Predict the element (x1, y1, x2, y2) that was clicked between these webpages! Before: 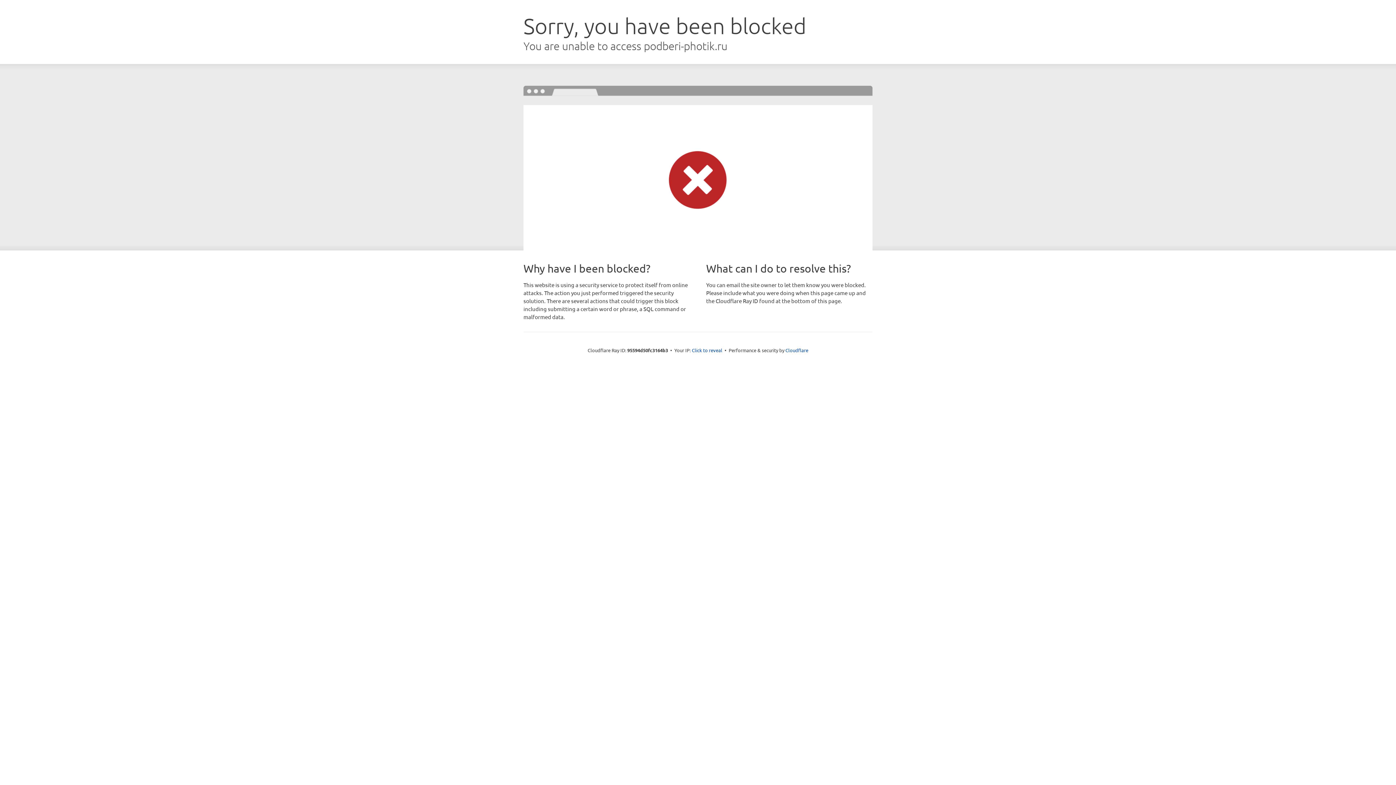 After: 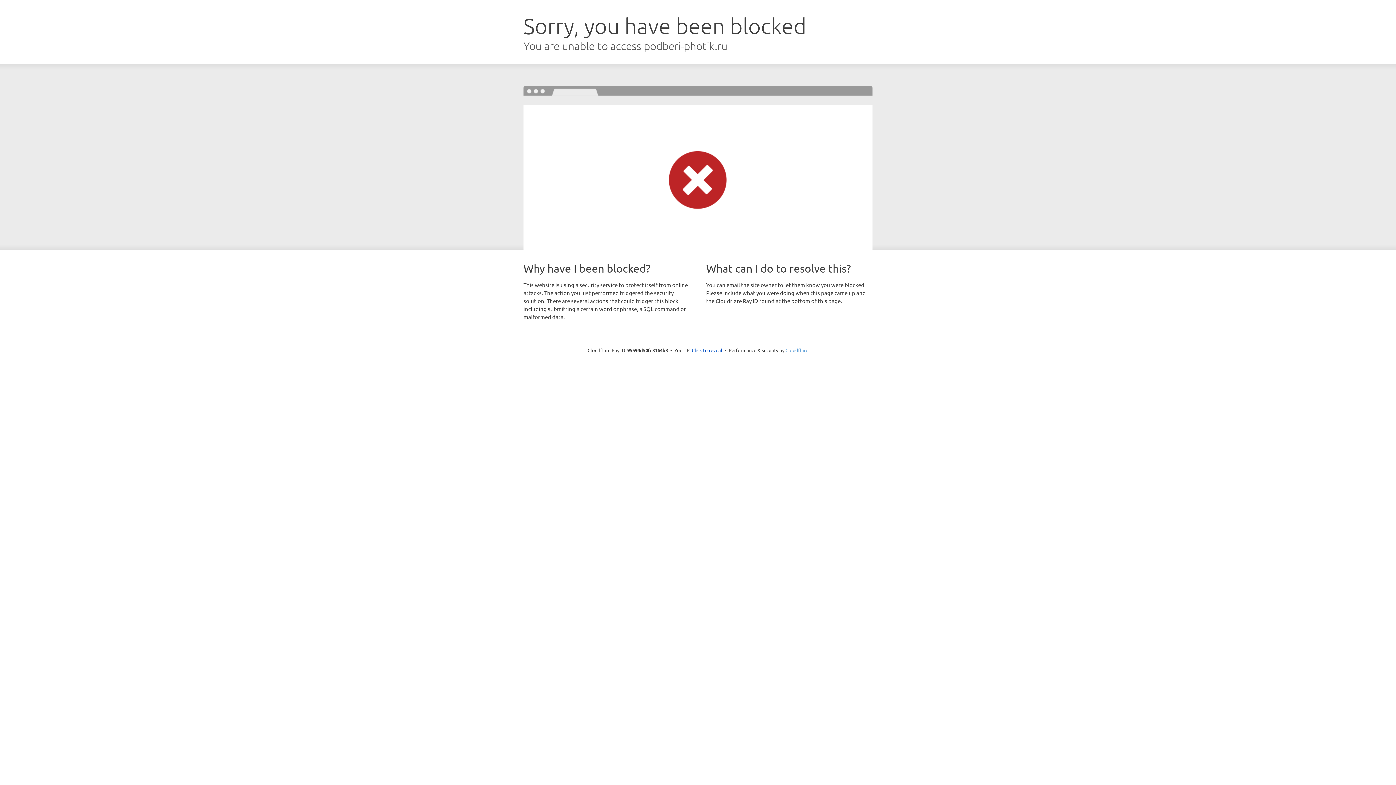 Action: bbox: (785, 347, 808, 353) label: Cloudflare